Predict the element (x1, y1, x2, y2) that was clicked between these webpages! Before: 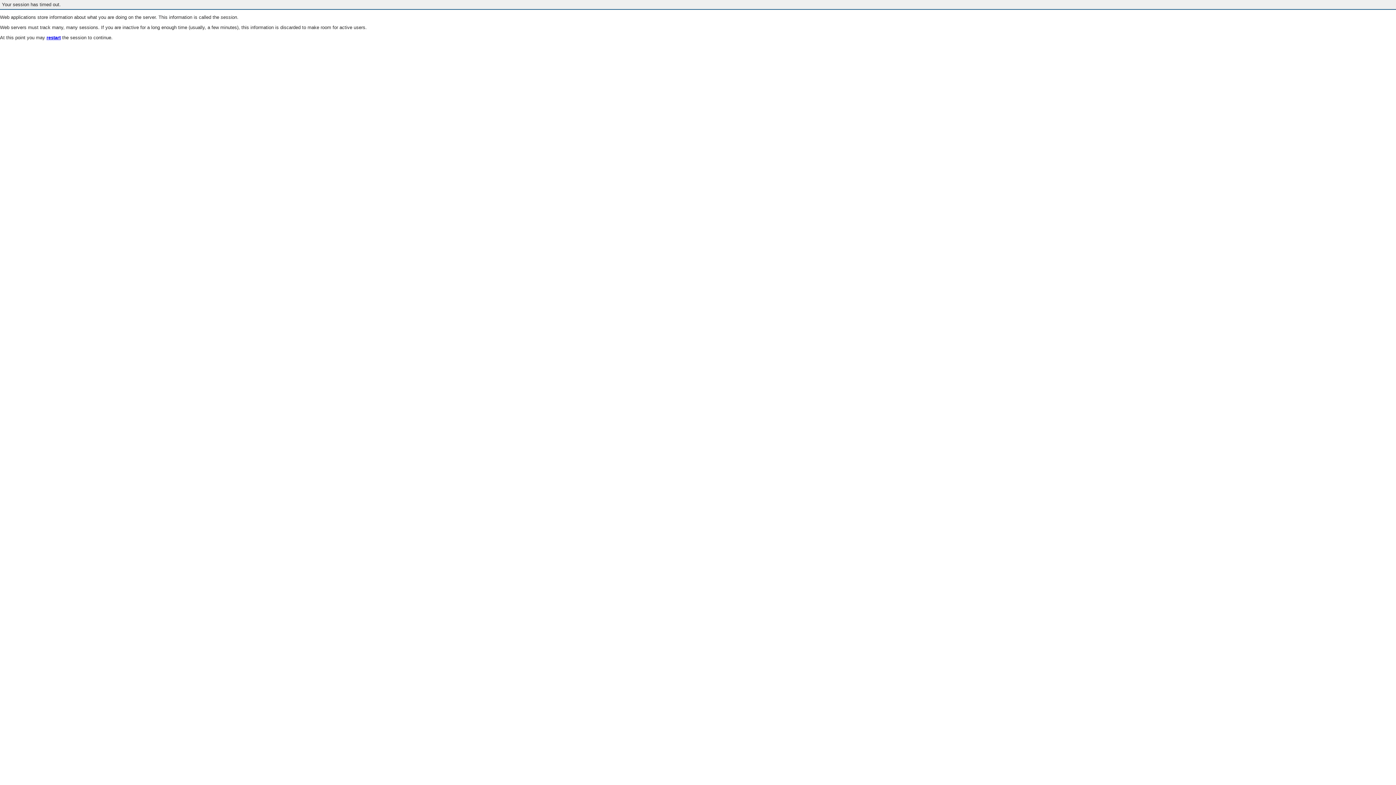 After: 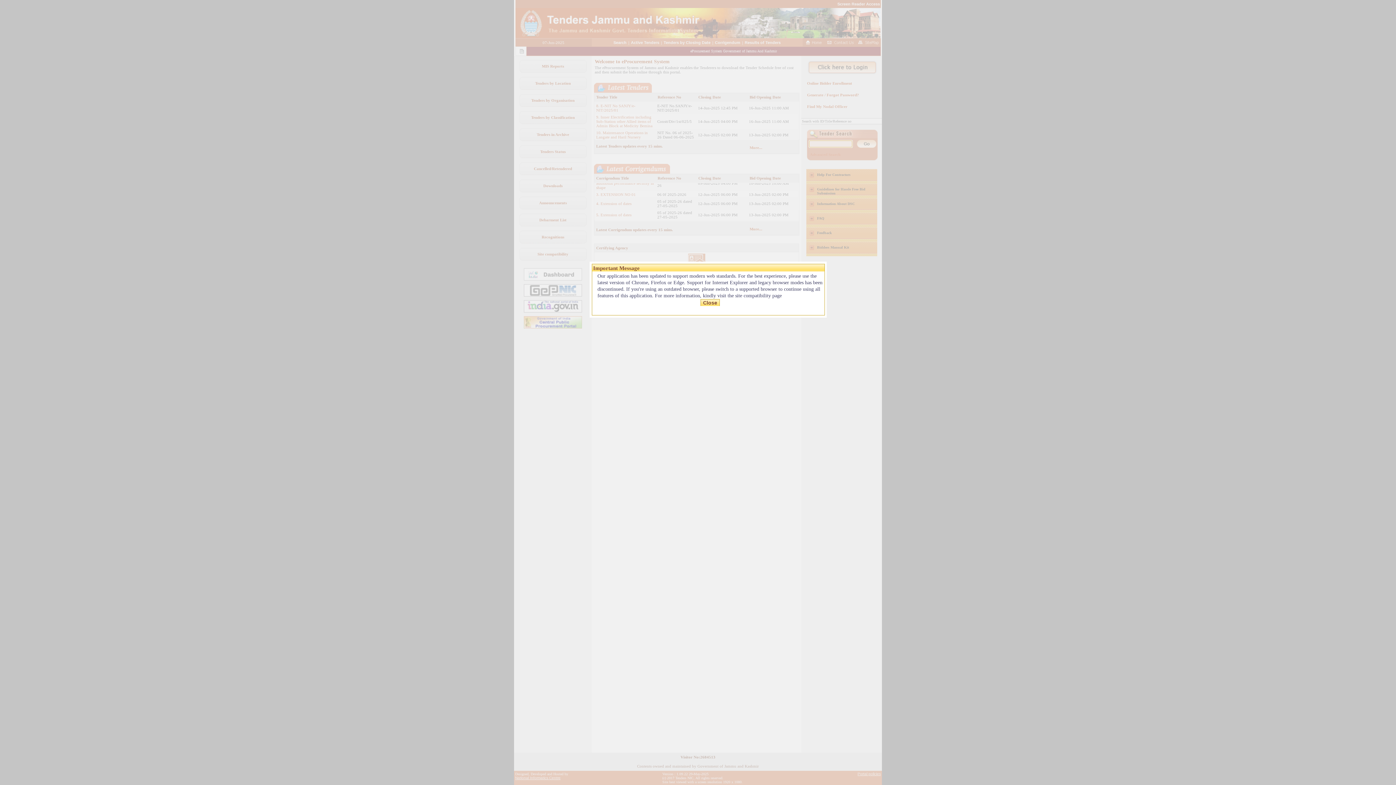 Action: label: restart bbox: (46, 35, 60, 40)